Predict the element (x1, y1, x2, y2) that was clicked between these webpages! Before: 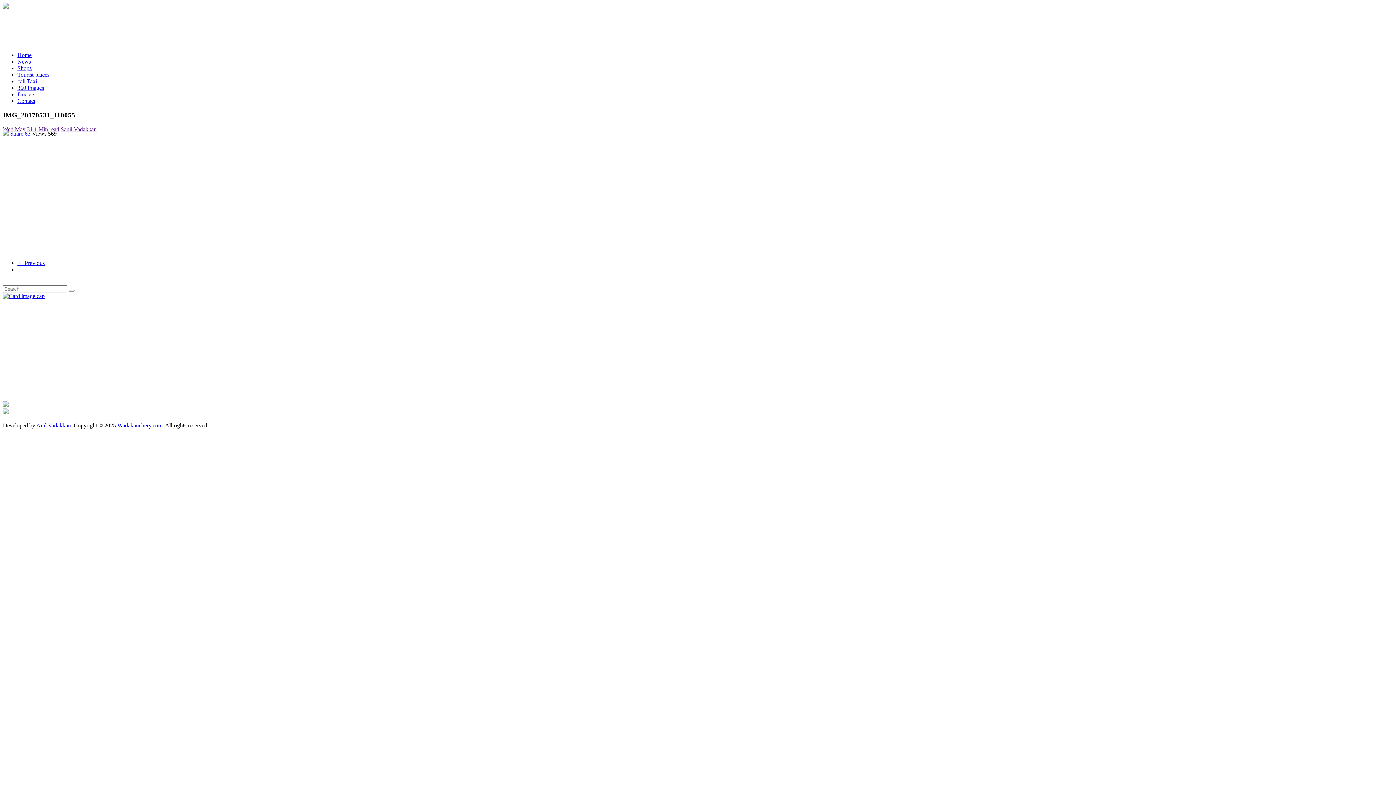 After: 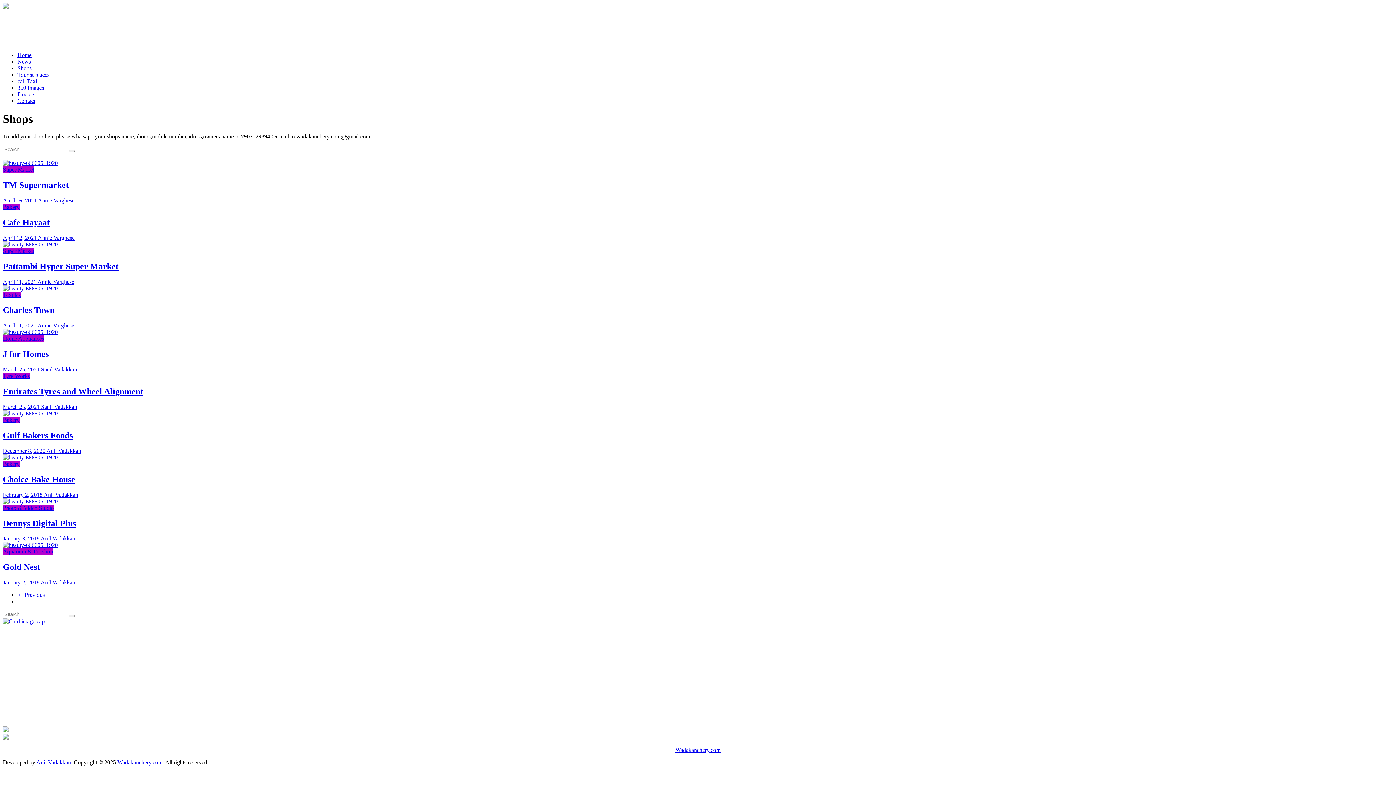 Action: label: Shops bbox: (17, 65, 31, 71)